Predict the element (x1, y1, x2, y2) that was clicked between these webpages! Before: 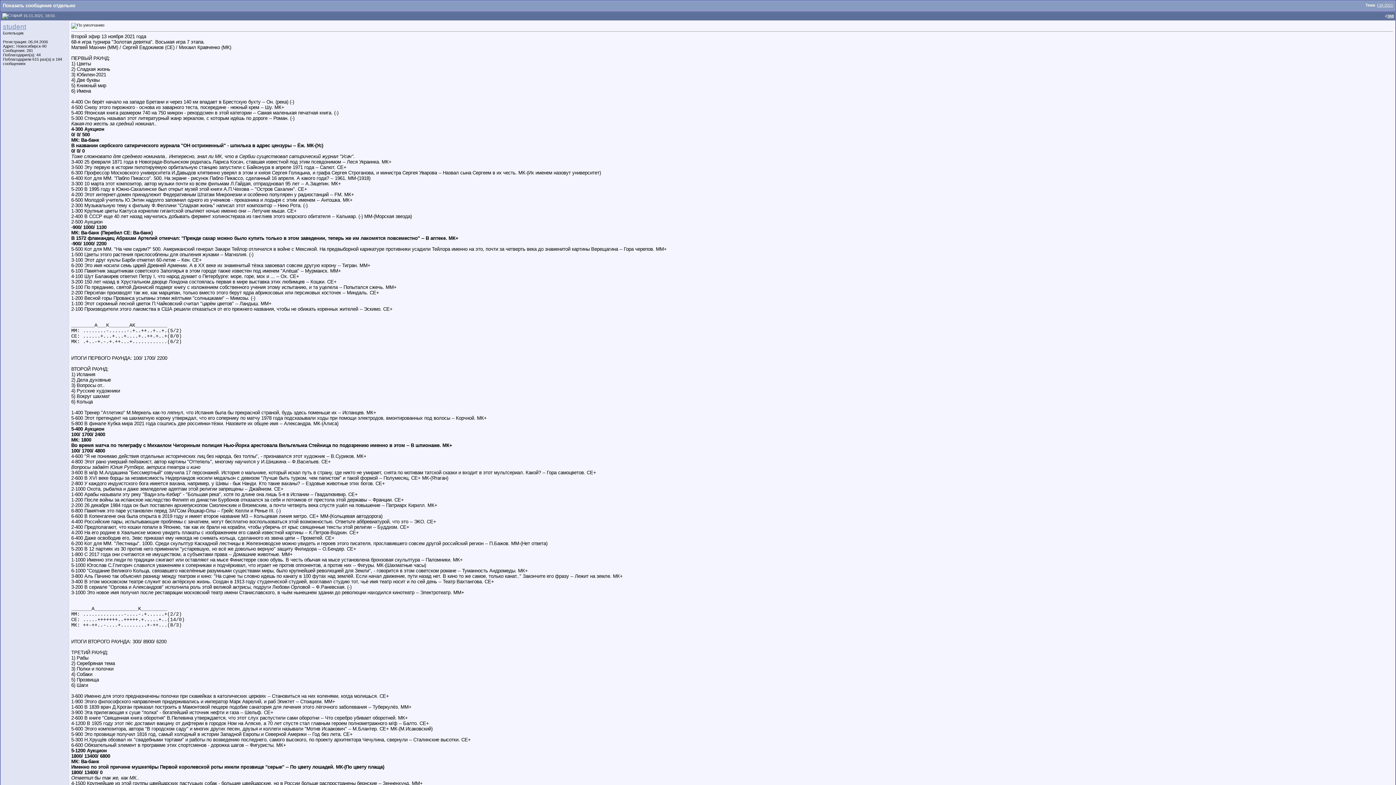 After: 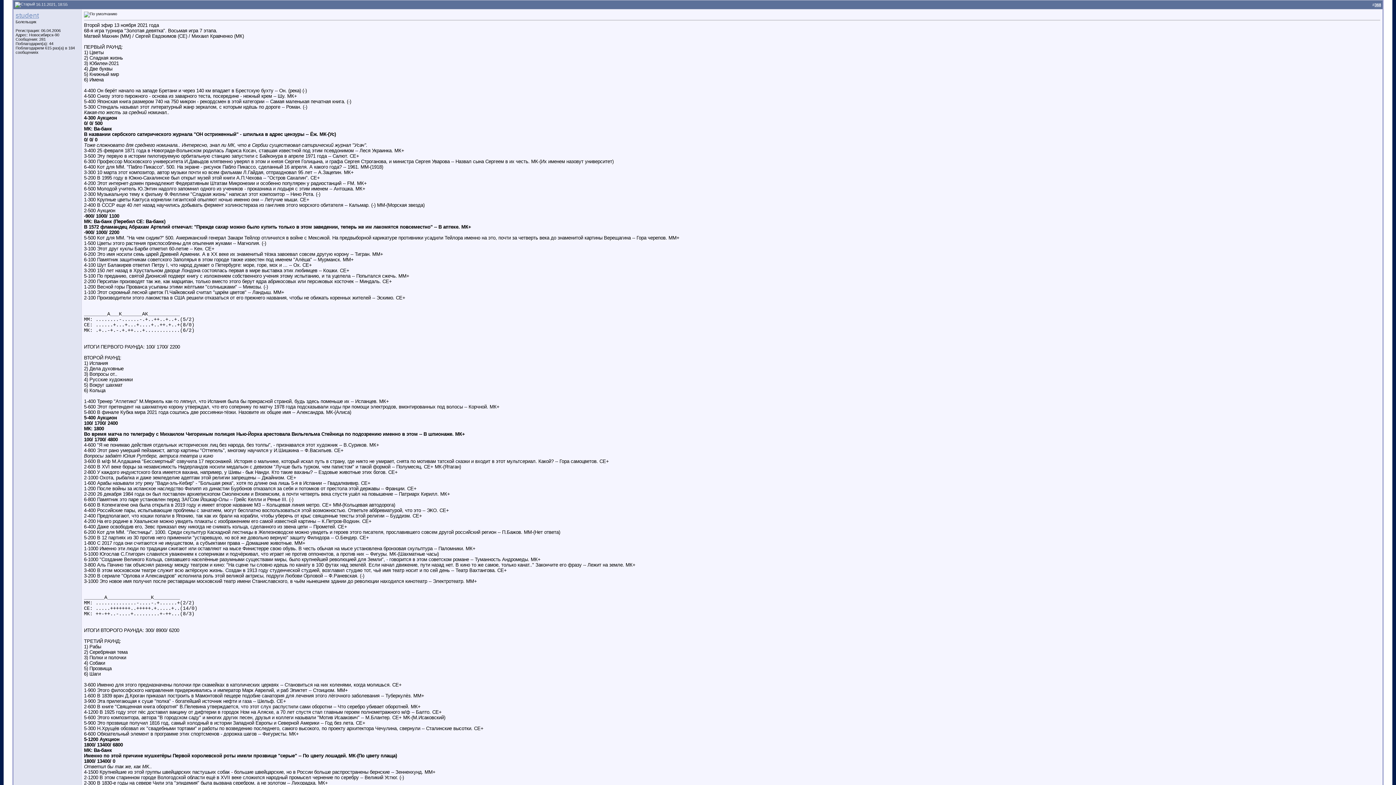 Action: label: СИ-2021 bbox: (1377, 2, 1393, 7)